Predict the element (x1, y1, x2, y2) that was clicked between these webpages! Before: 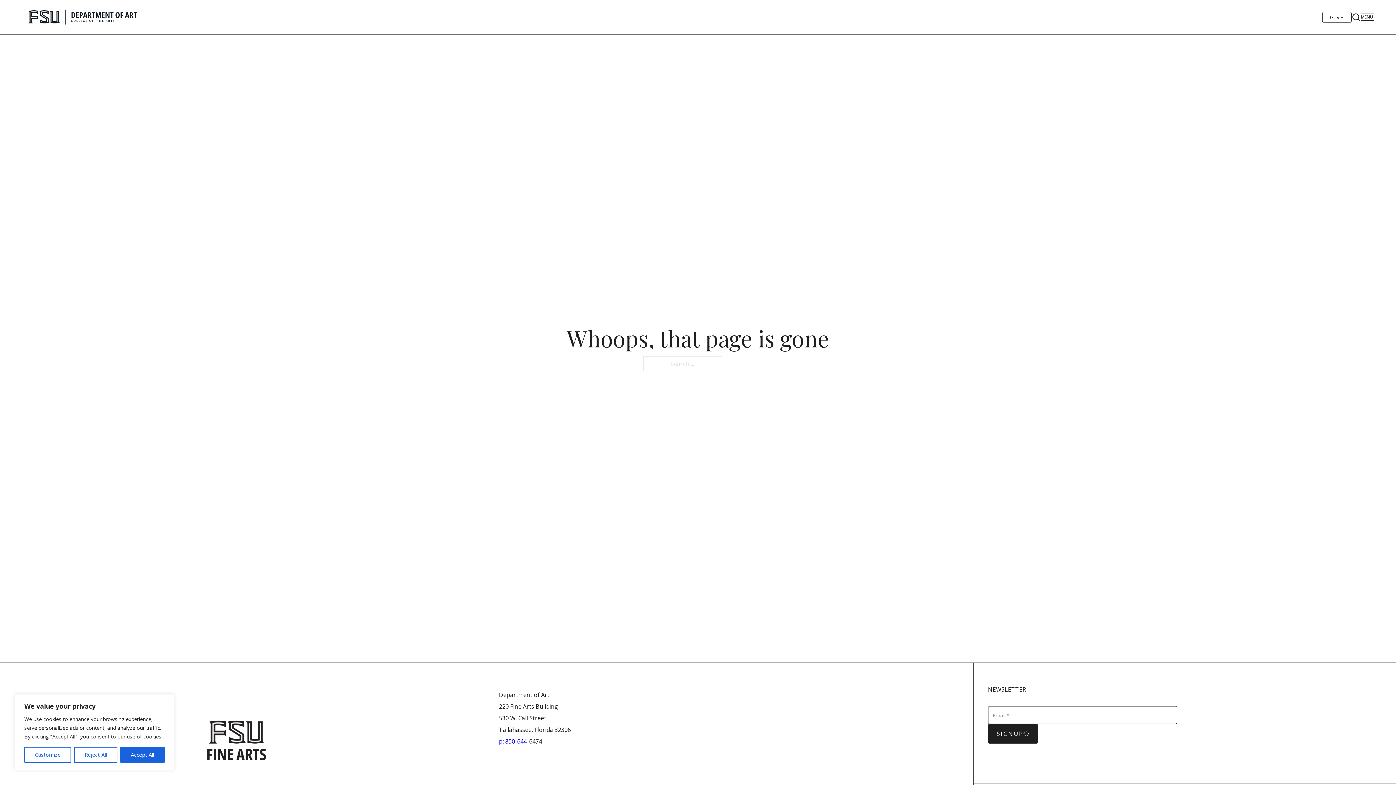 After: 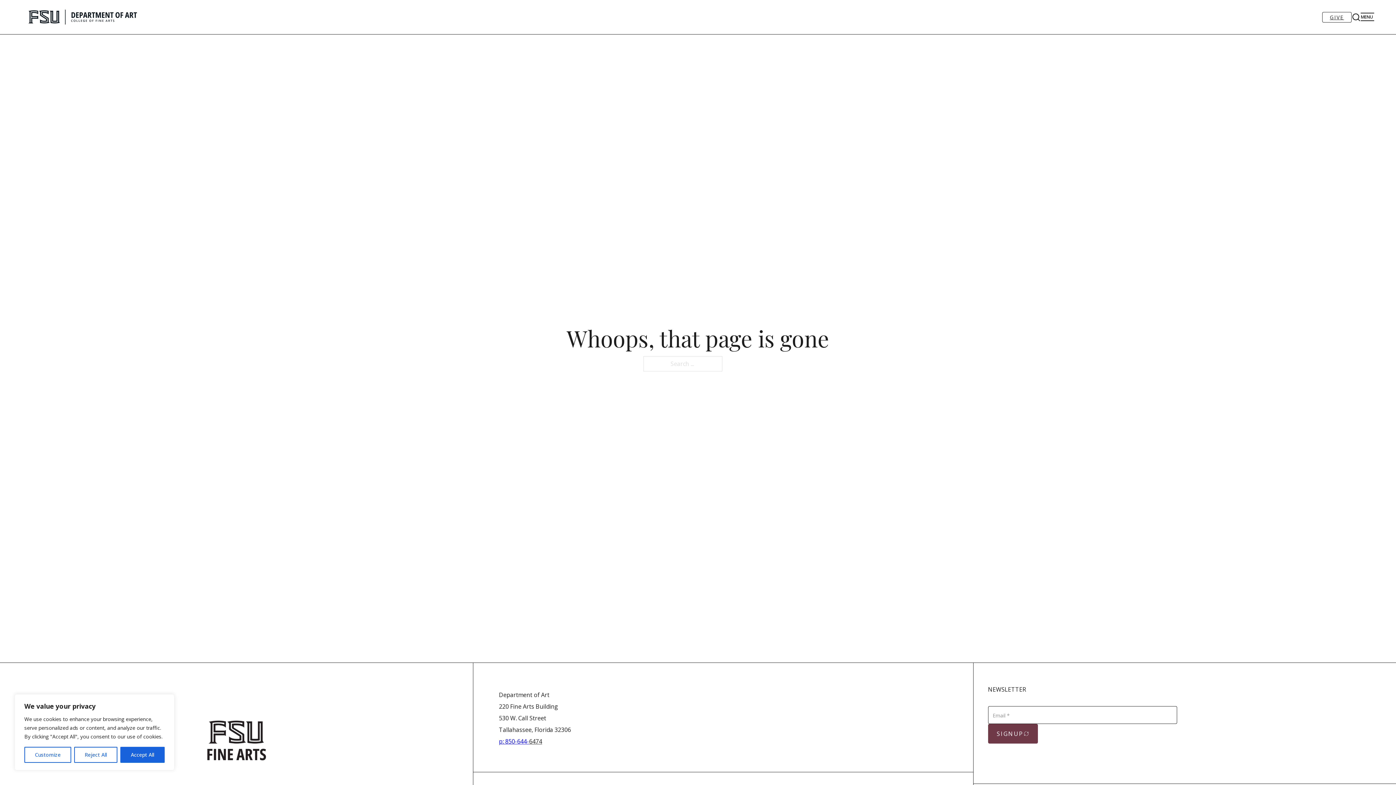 Action: bbox: (988, 724, 1038, 744) label: SIGNUP